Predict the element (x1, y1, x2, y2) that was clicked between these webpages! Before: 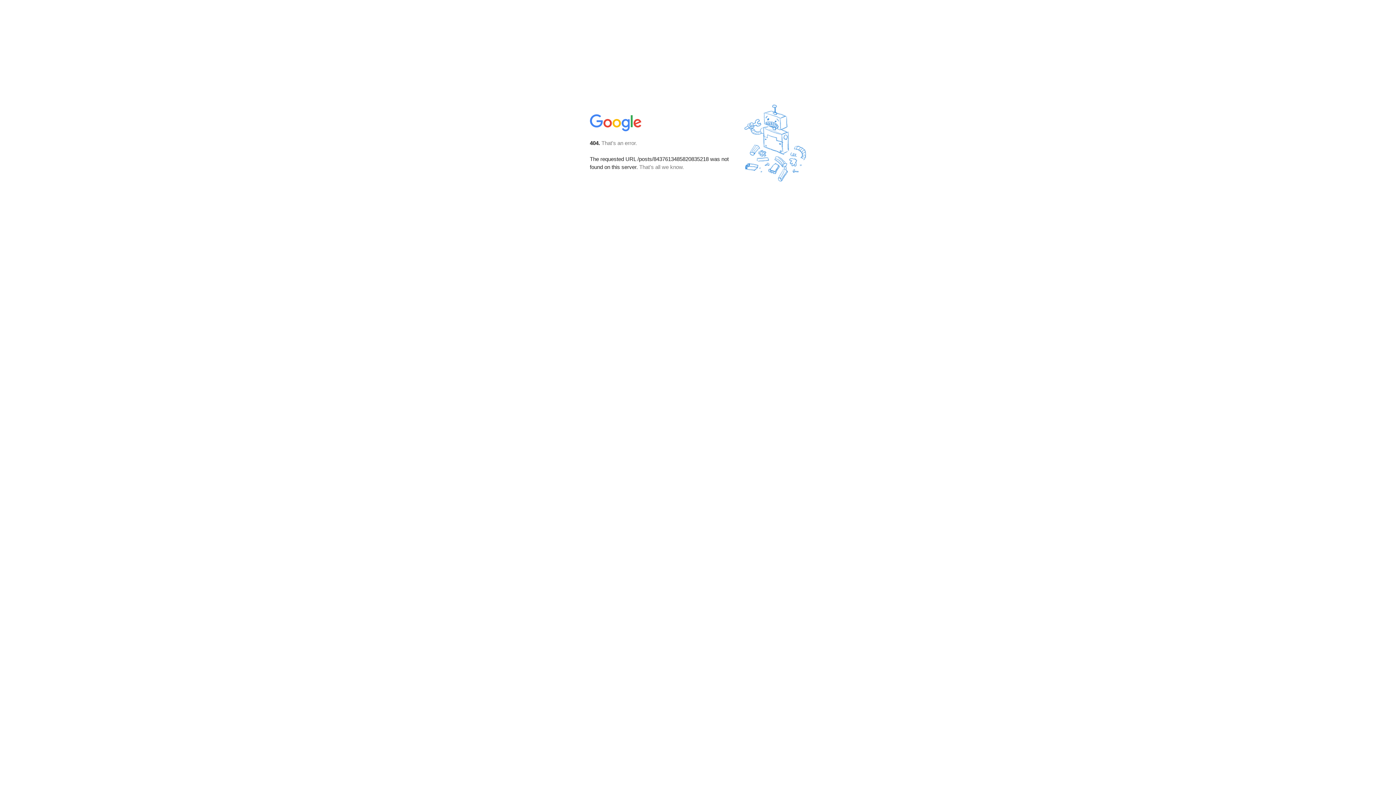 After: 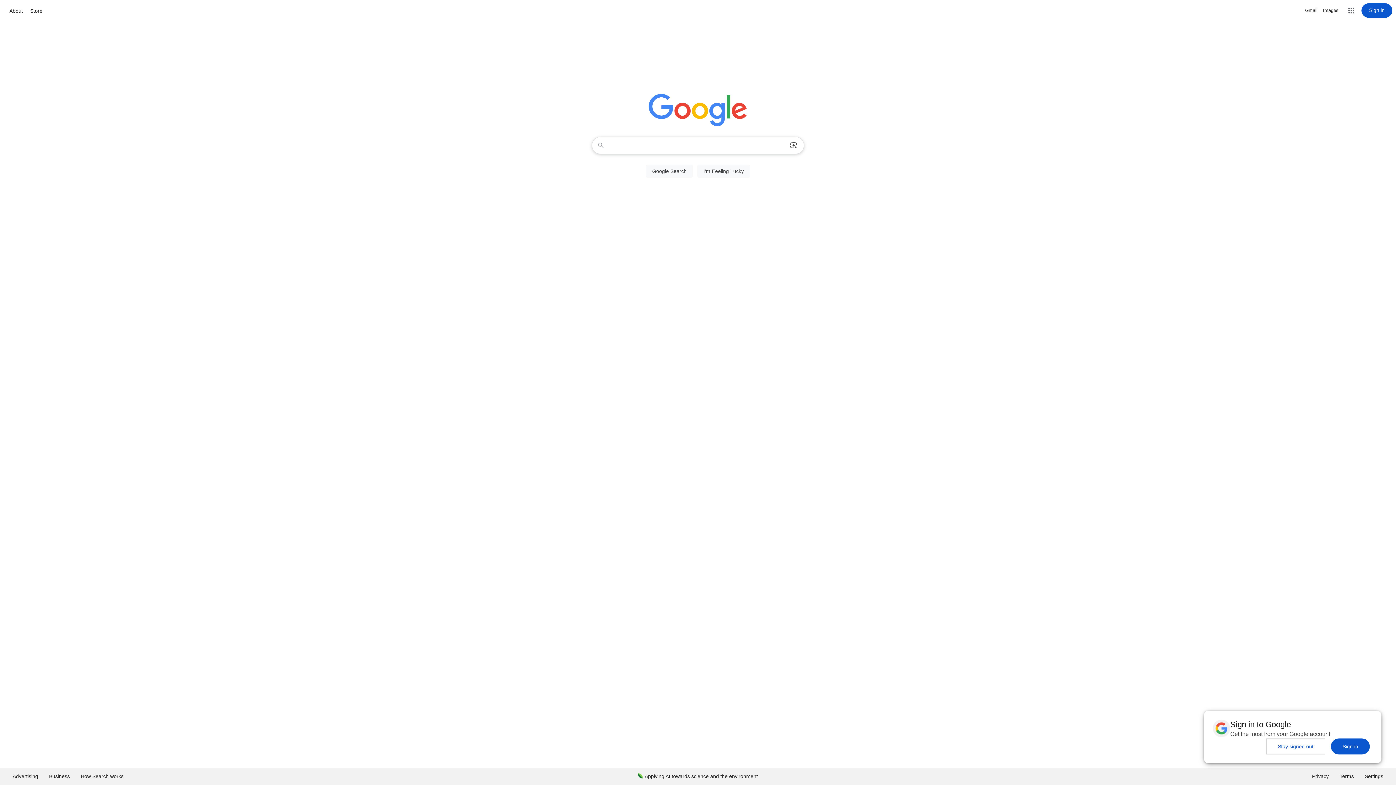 Action: bbox: (590, 127, 642, 134)